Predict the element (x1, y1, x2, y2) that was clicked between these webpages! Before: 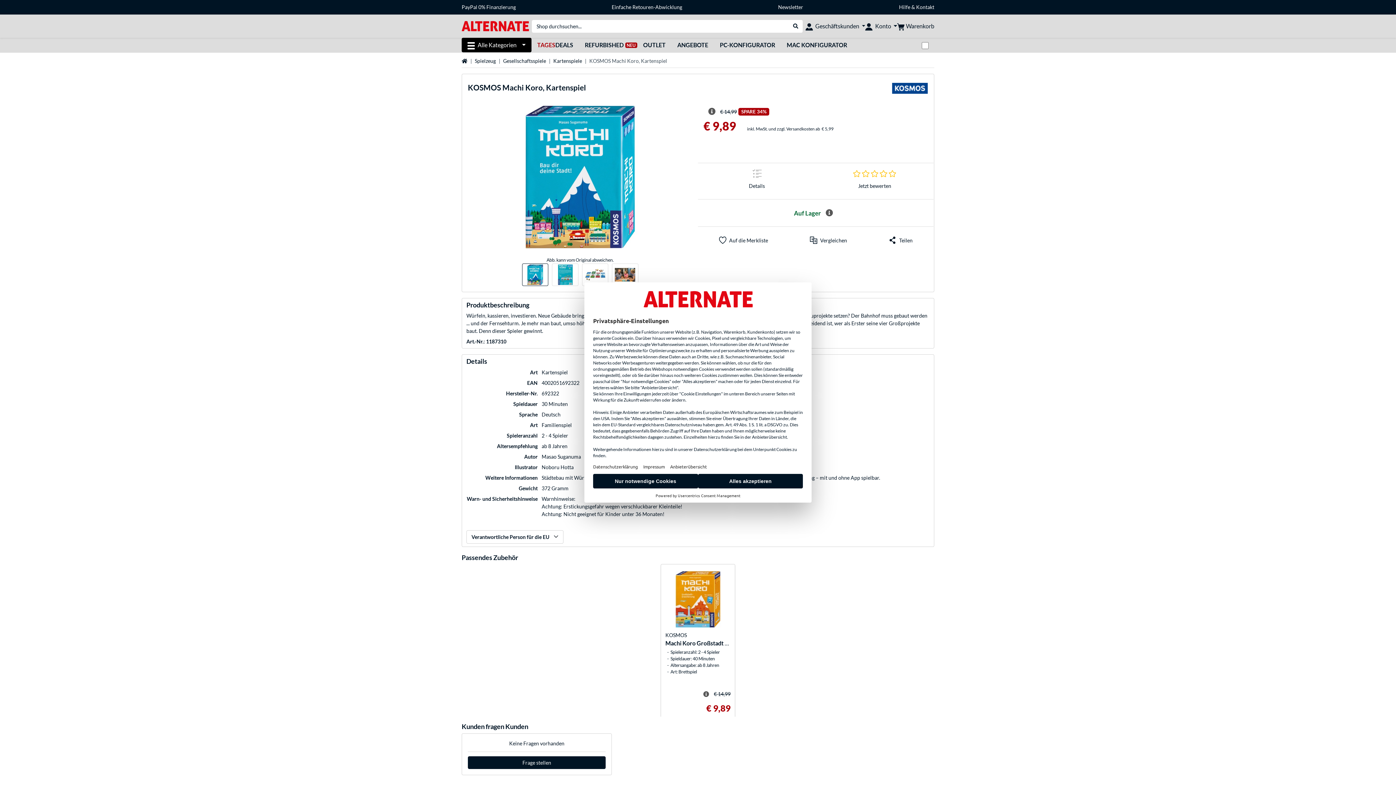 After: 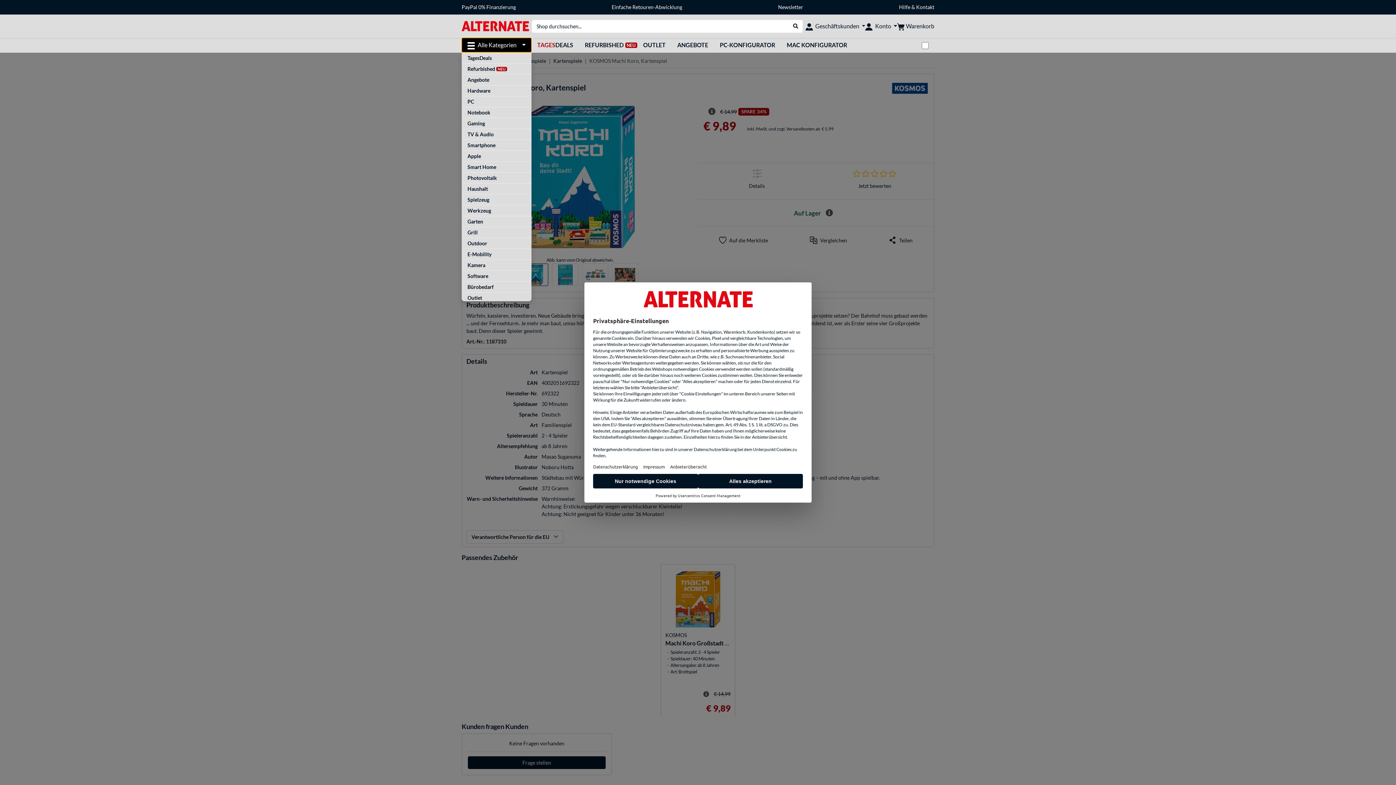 Action: bbox: (461, 37, 531, 52) label: Alle Kategorien 